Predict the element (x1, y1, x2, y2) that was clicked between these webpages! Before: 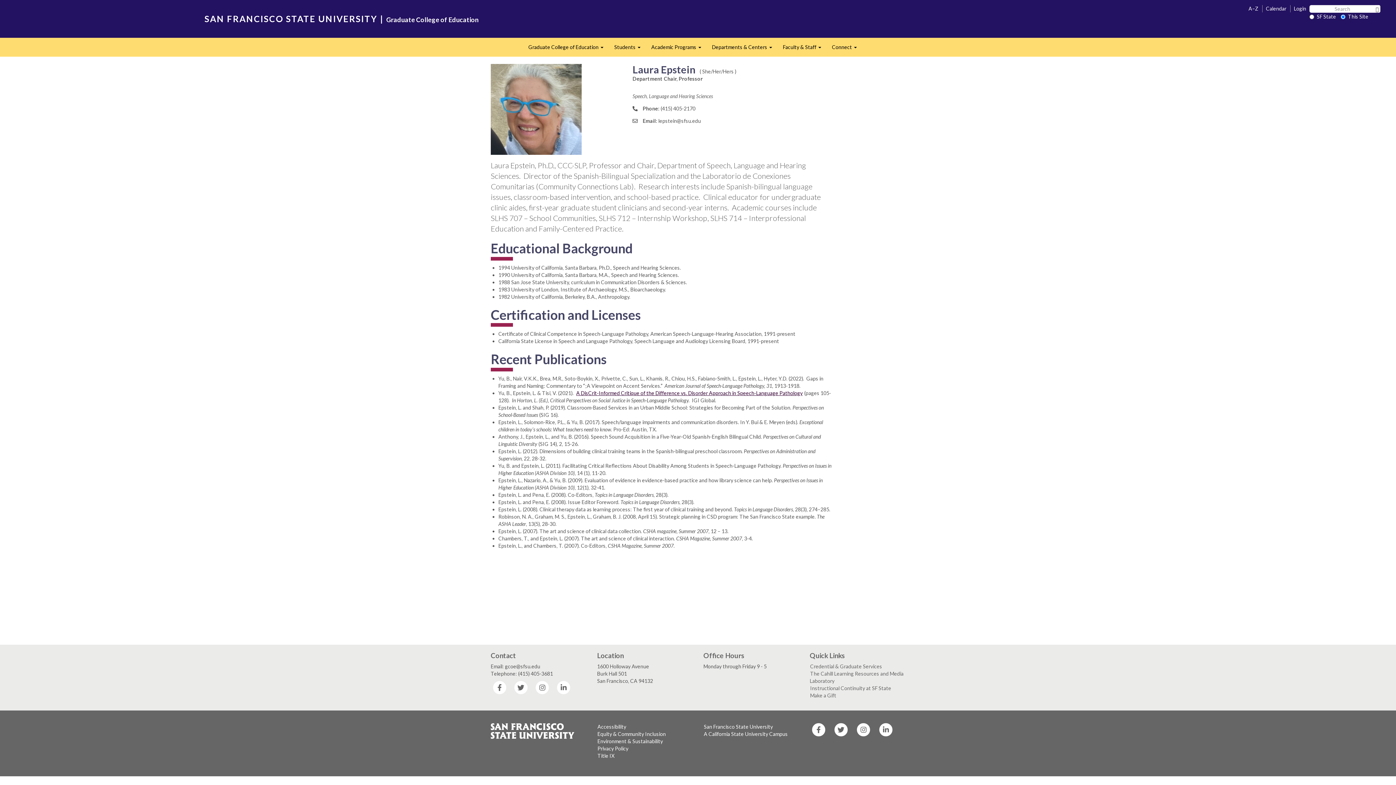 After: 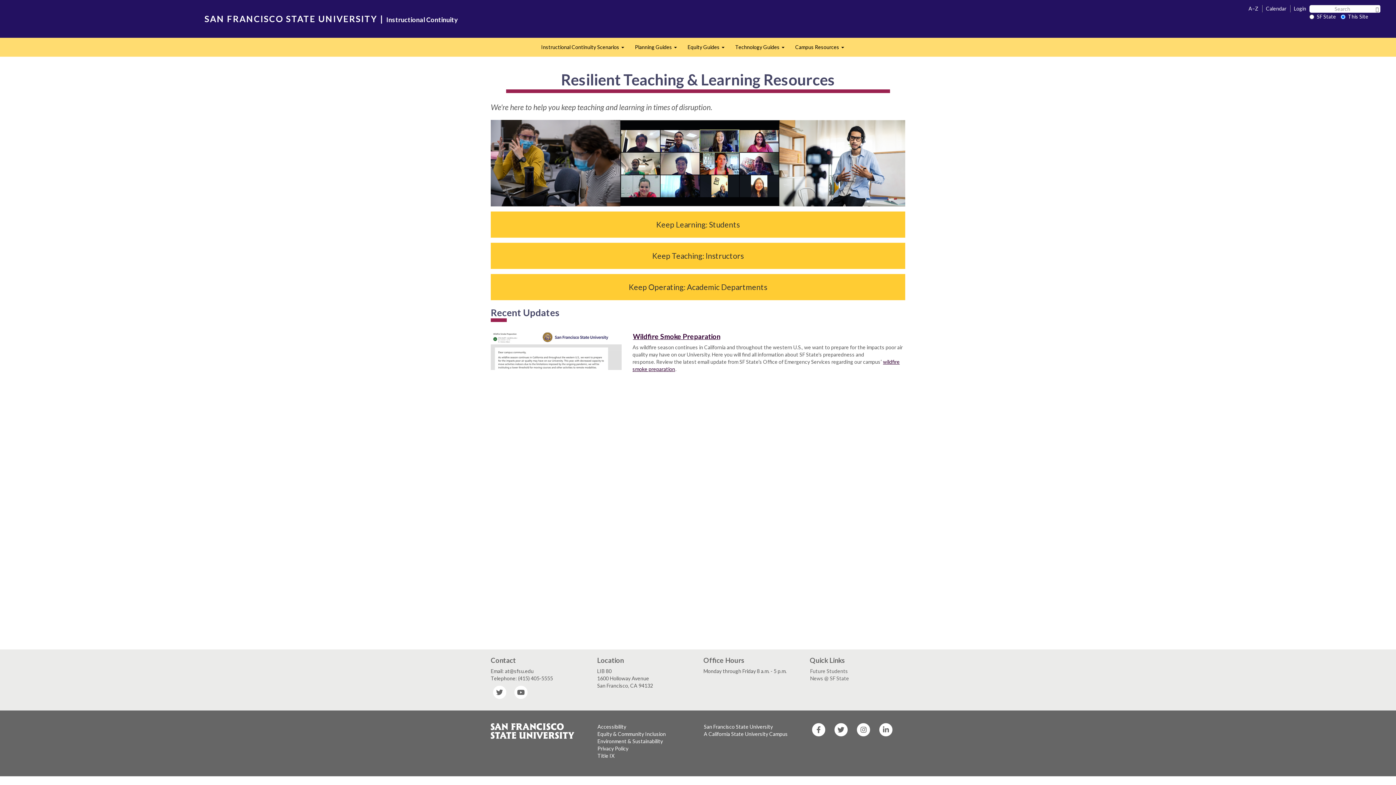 Action: label: Instructional Continuity at SF State bbox: (810, 684, 891, 691)